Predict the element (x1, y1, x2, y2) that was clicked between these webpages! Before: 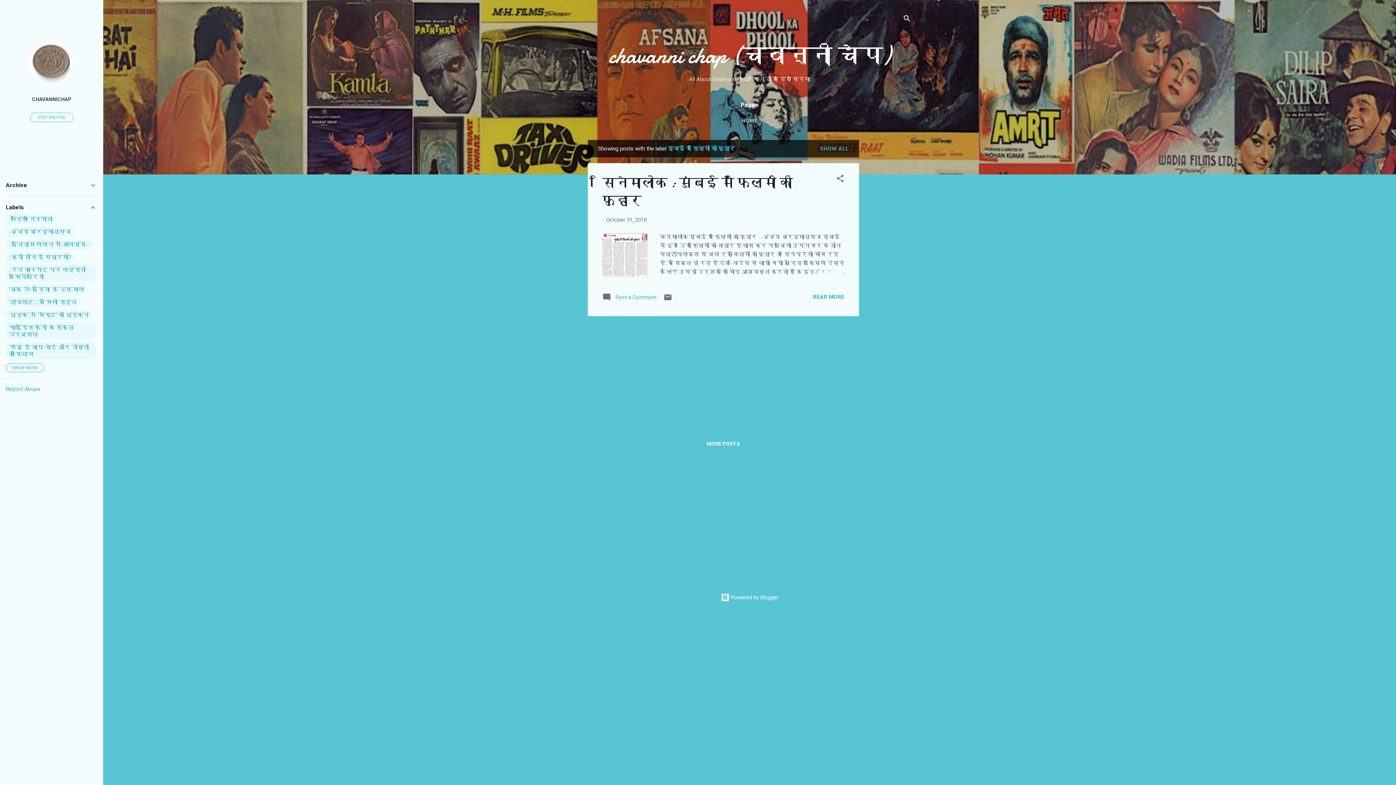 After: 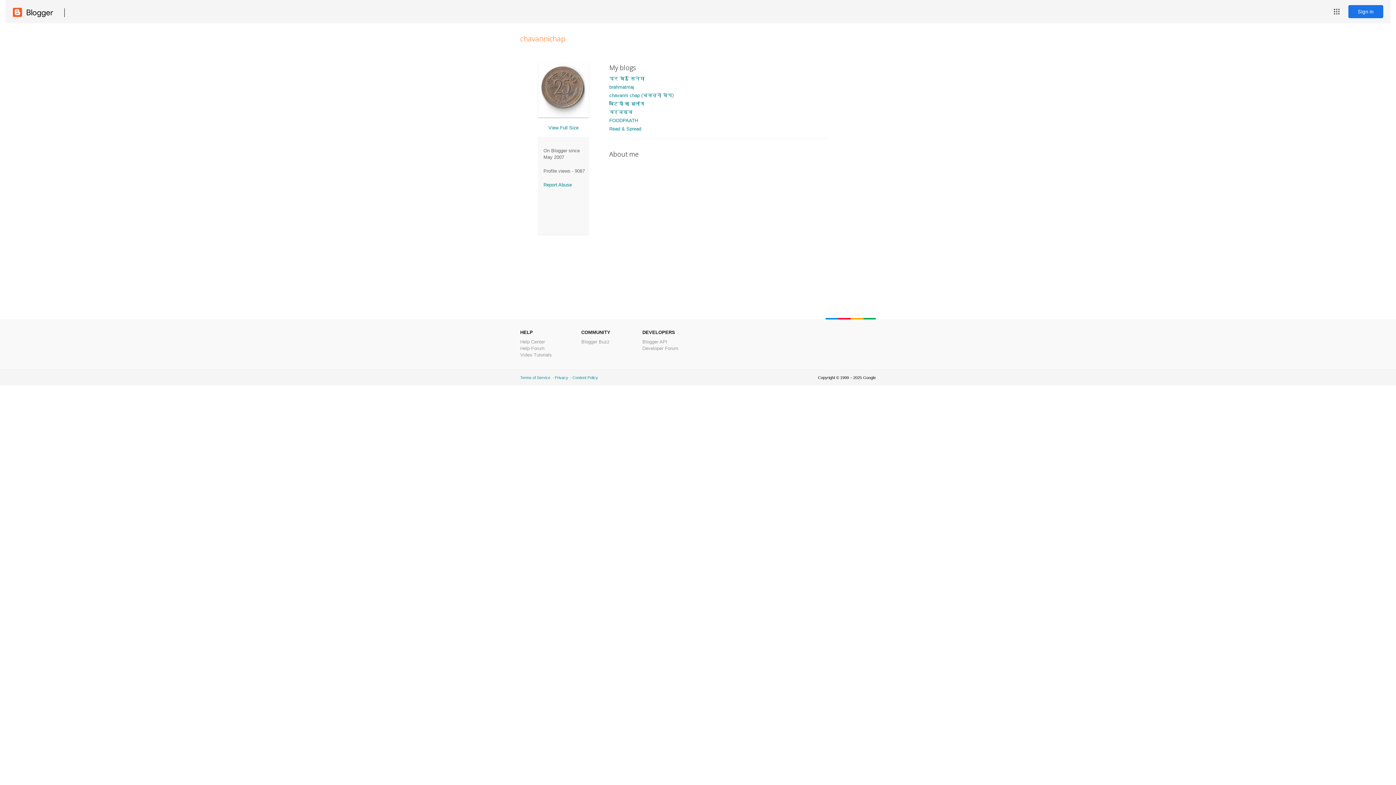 Action: label: CHAVANNICHAP bbox: (0, 91, 103, 107)